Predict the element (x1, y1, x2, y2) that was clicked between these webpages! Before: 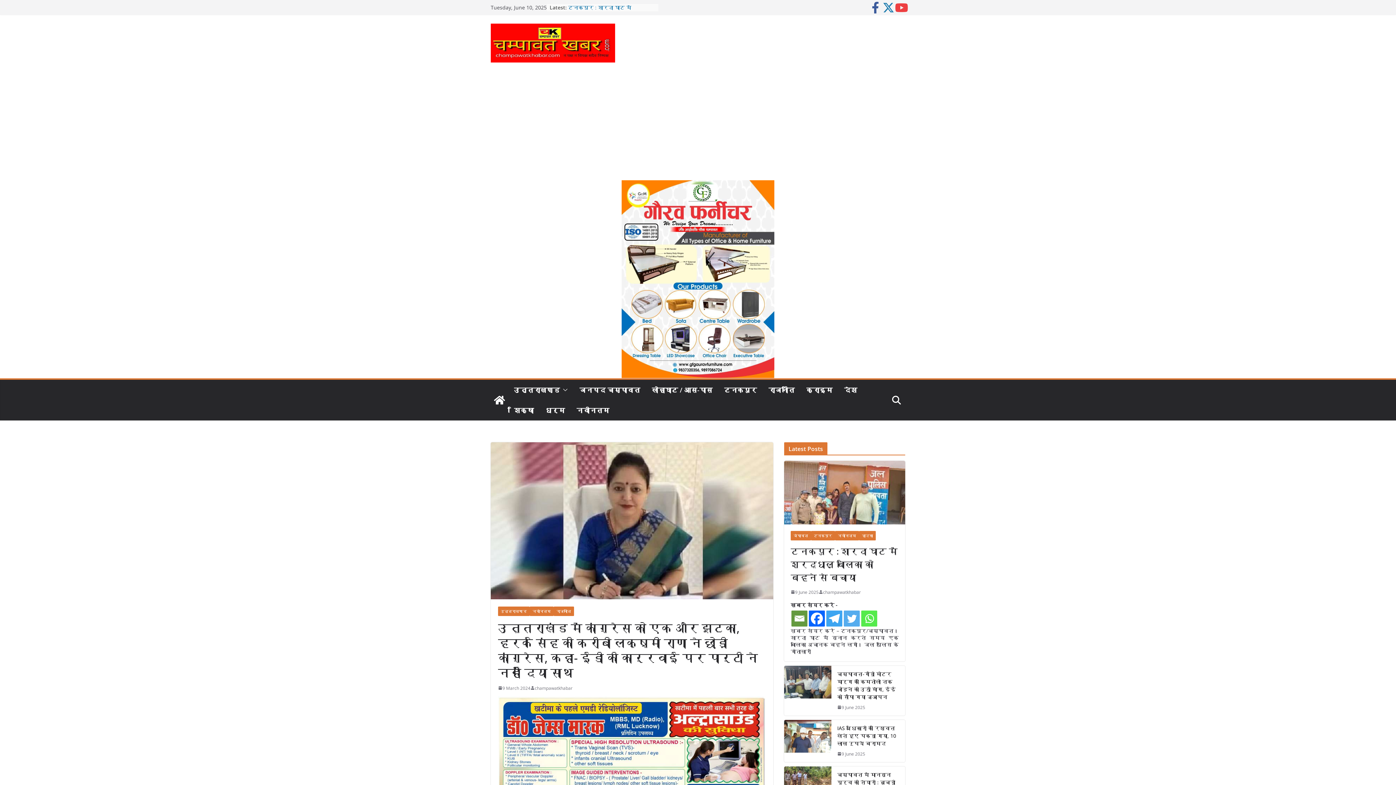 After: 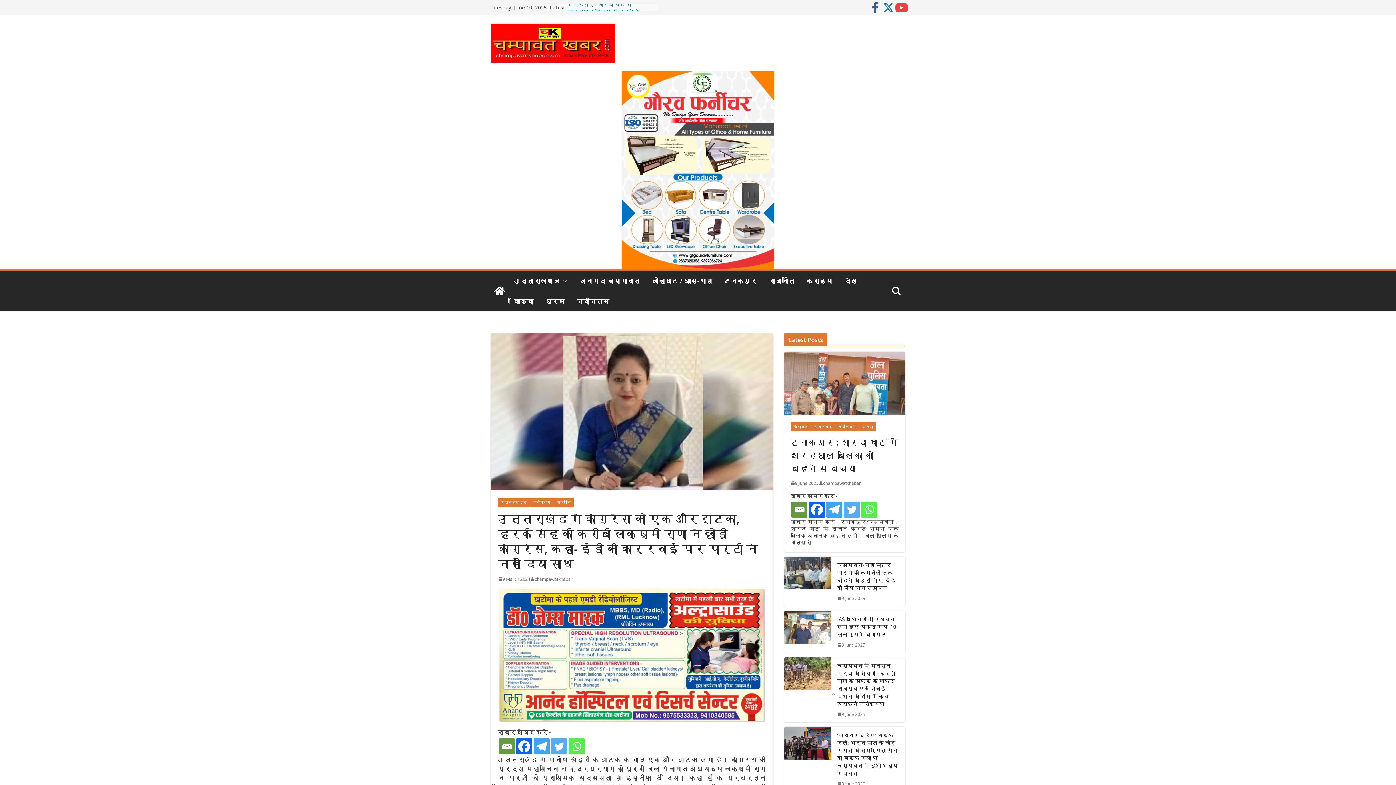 Action: bbox: (498, 684, 530, 692) label: 9 March 2024